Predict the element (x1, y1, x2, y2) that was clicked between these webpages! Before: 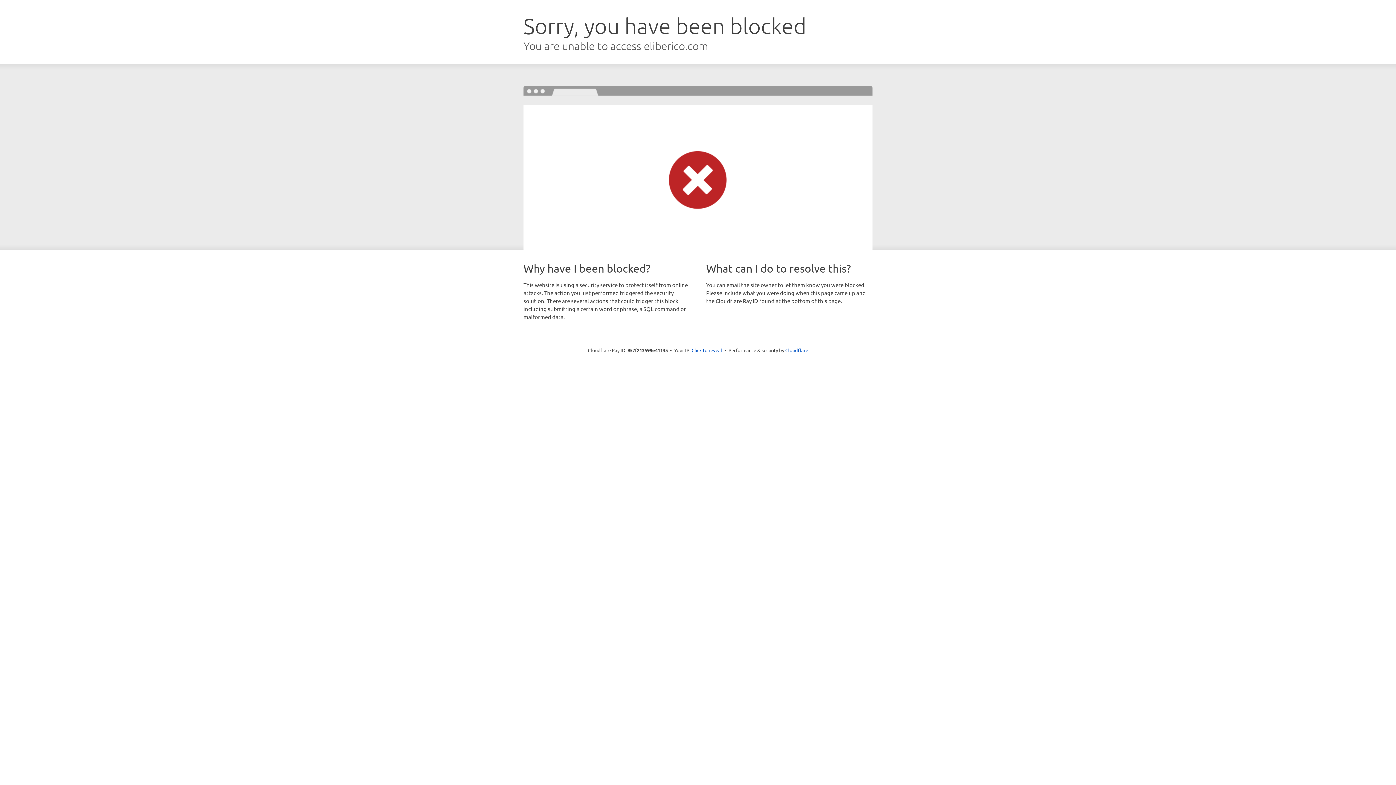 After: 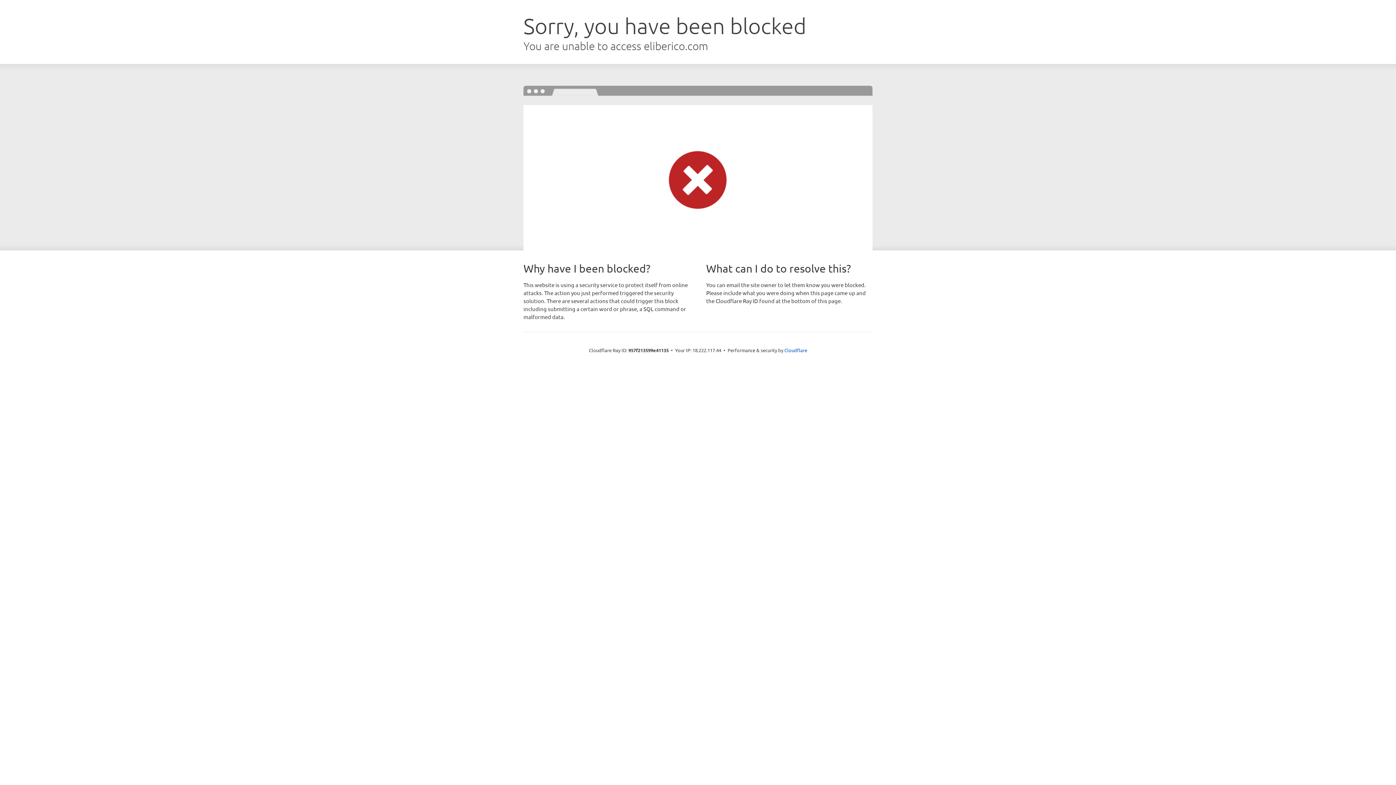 Action: bbox: (691, 346, 722, 353) label: Click to reveal